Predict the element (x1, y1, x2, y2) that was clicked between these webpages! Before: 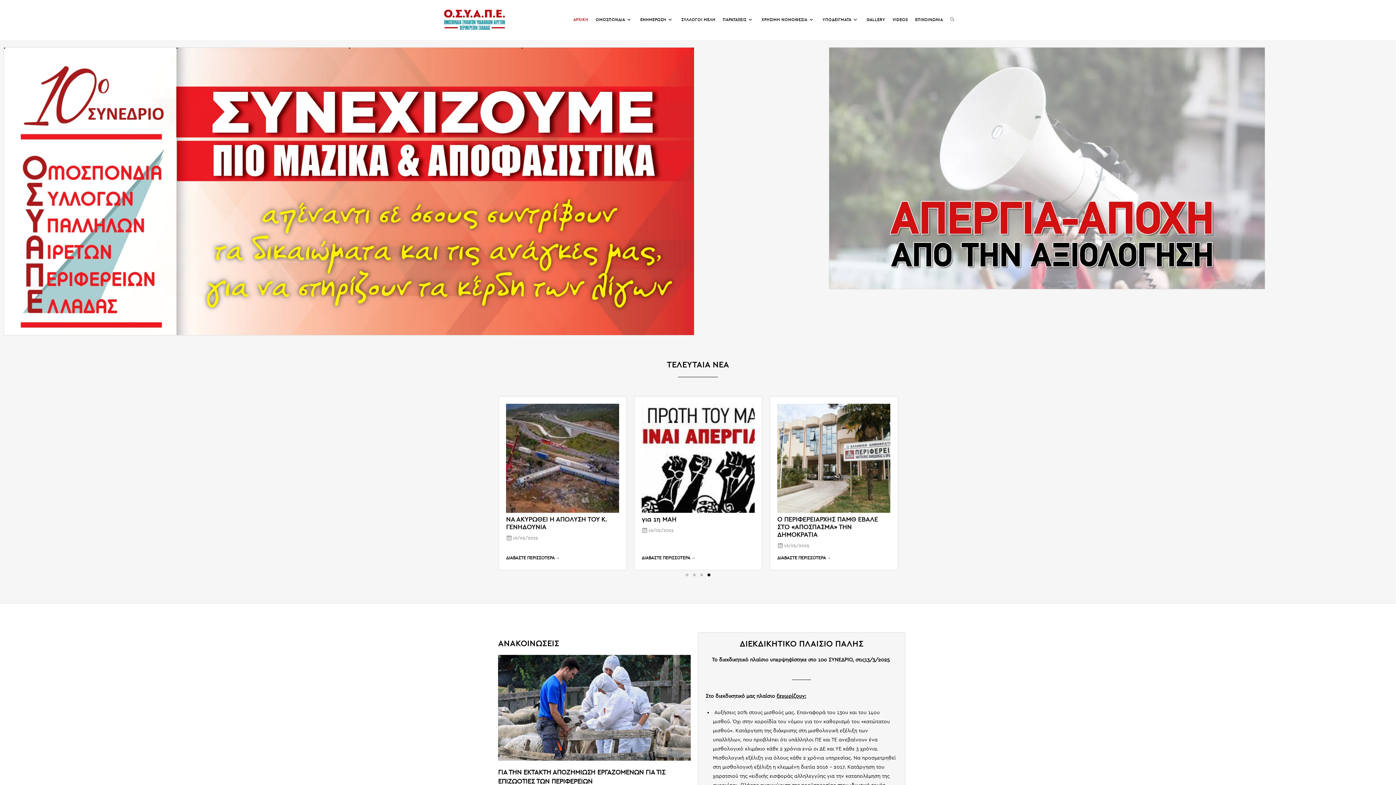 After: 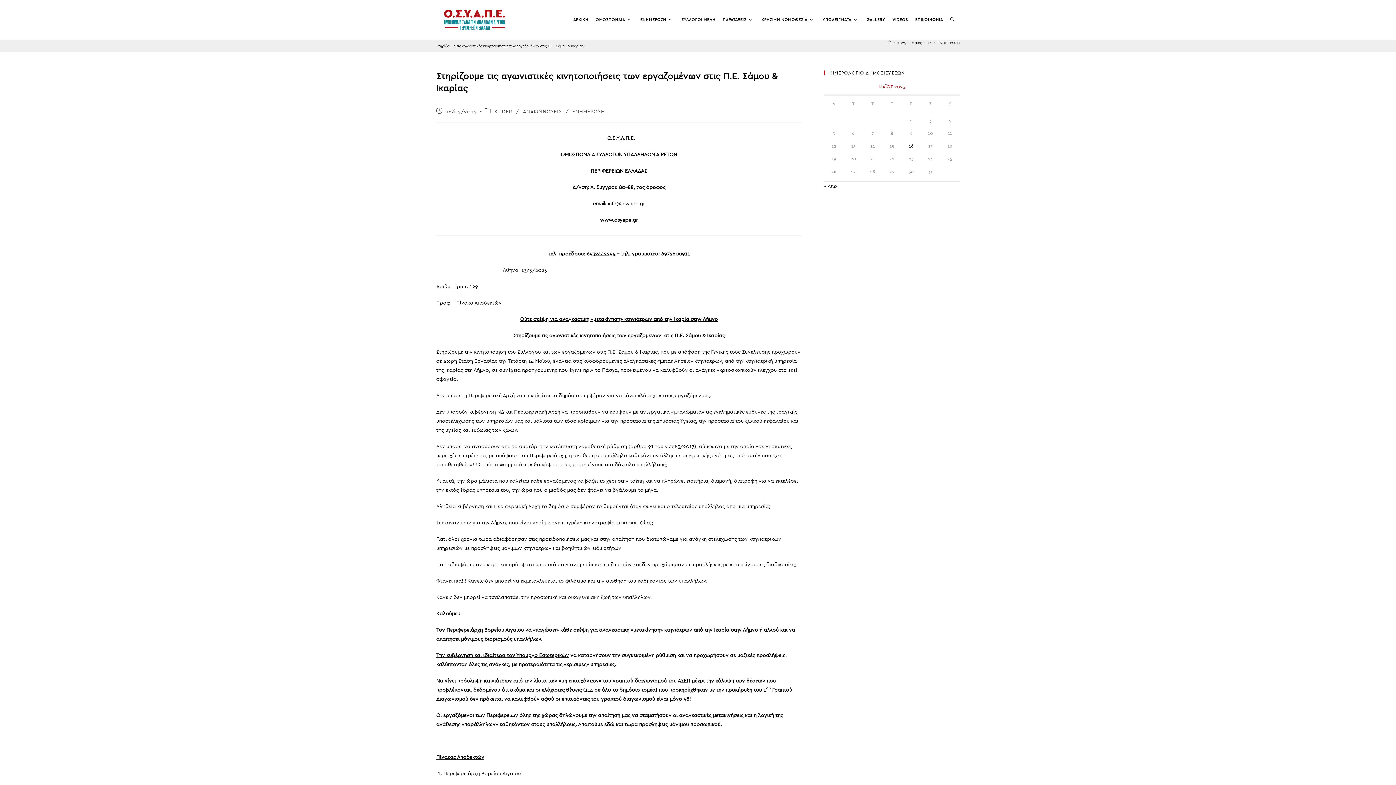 Action: label: Στηρίζουμε τις αγωνιστικές κινητοποιήσεις των εργαζομένων στις Π.Ε. Σάμου & Ικαρίας bbox: (777, 515, 880, 538)